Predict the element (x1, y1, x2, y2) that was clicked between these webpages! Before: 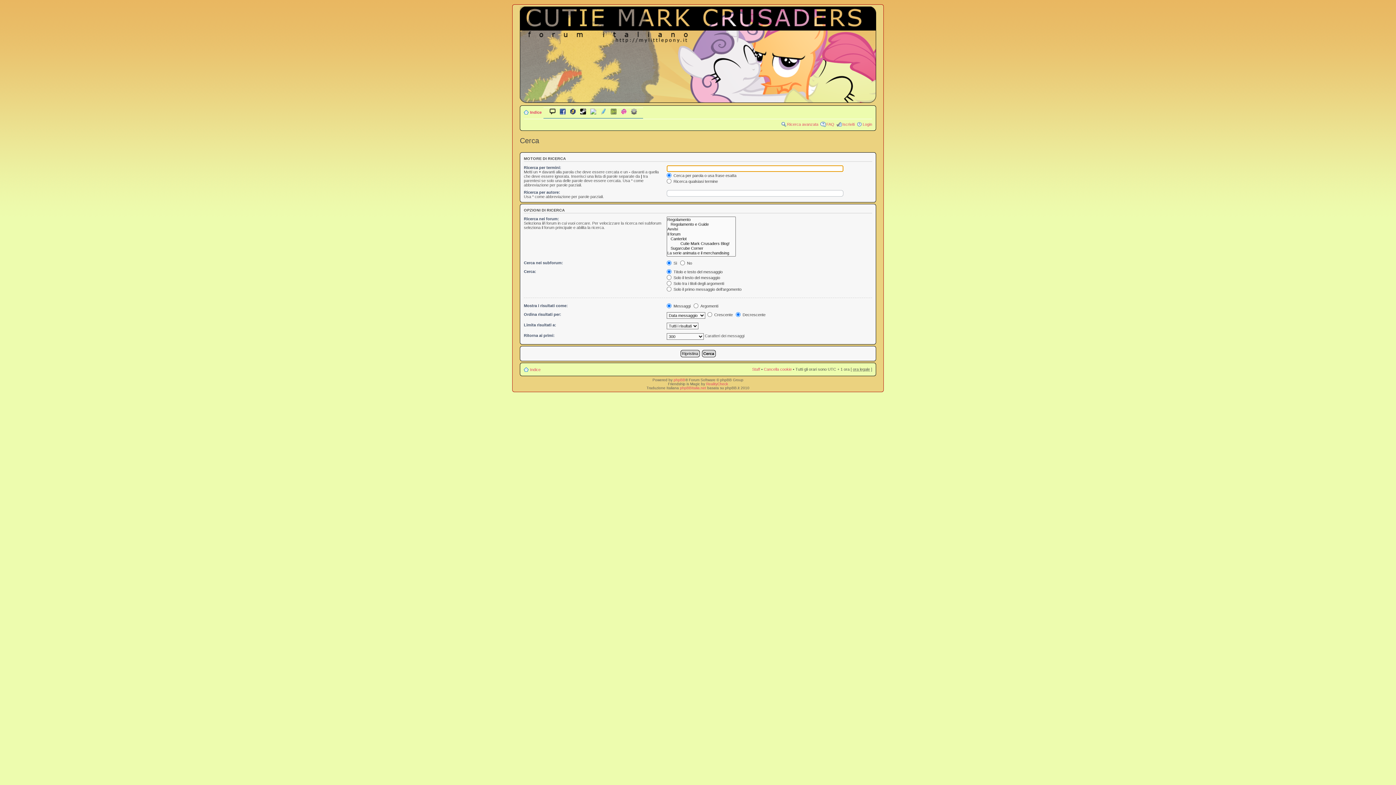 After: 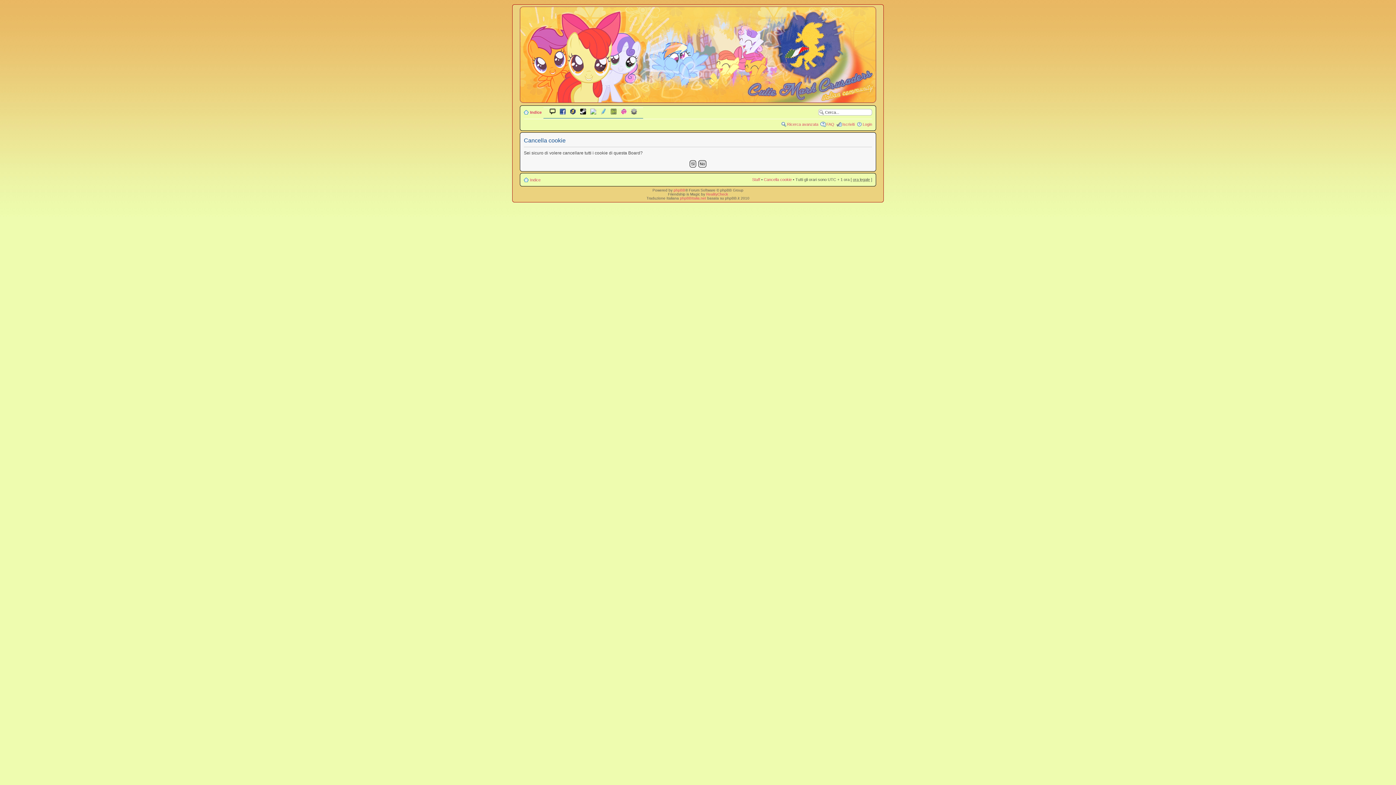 Action: bbox: (764, 367, 792, 371) label: Cancella cookie